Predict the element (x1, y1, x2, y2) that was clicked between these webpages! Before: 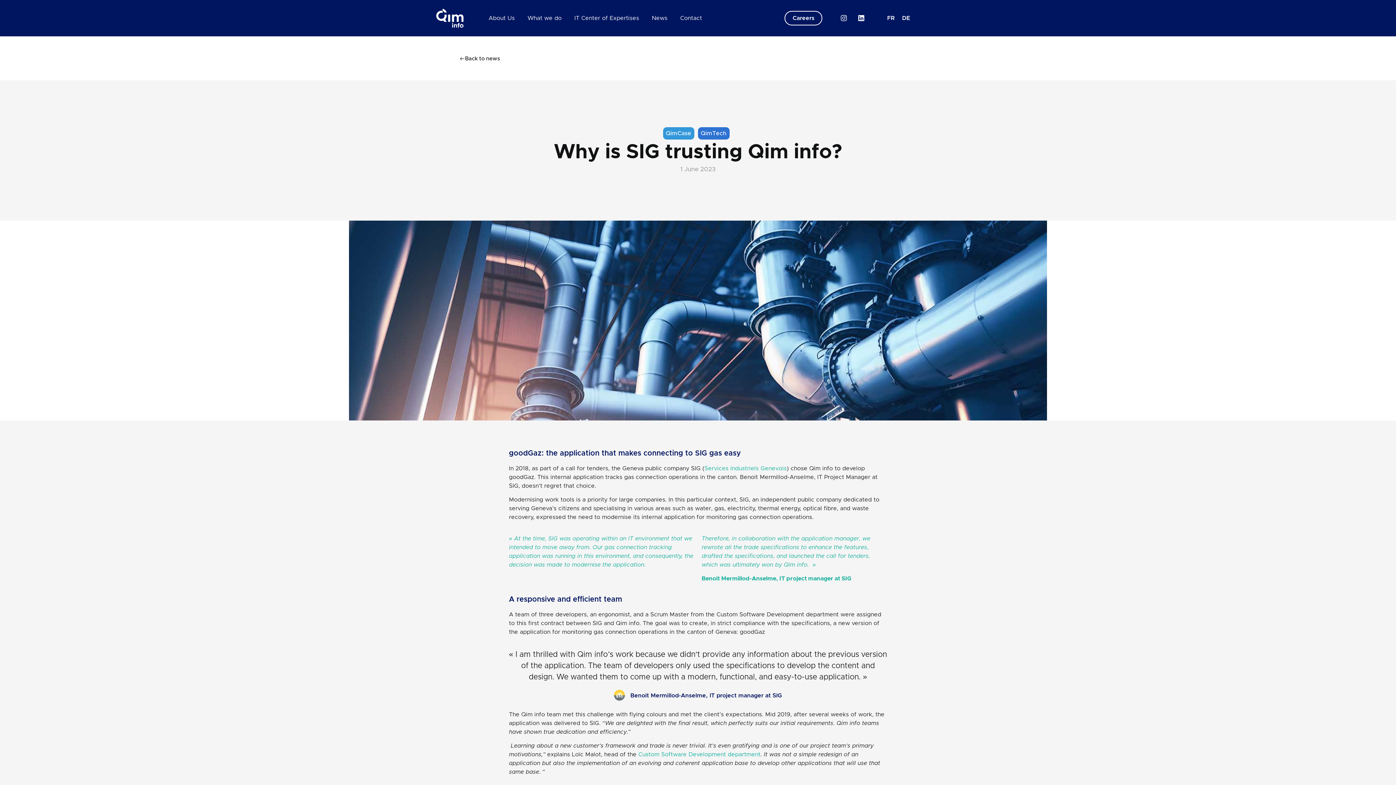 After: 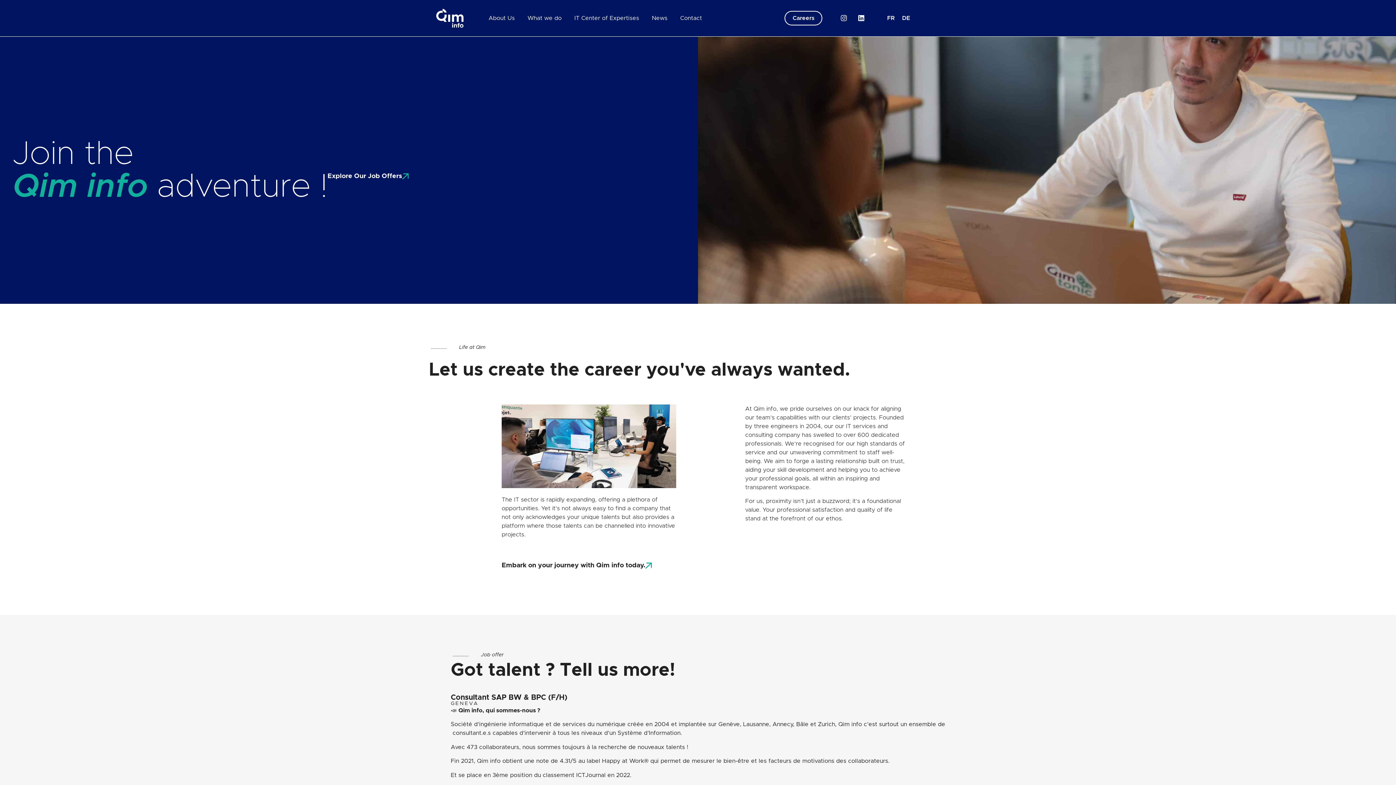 Action: bbox: (784, 10, 822, 25) label: Careers